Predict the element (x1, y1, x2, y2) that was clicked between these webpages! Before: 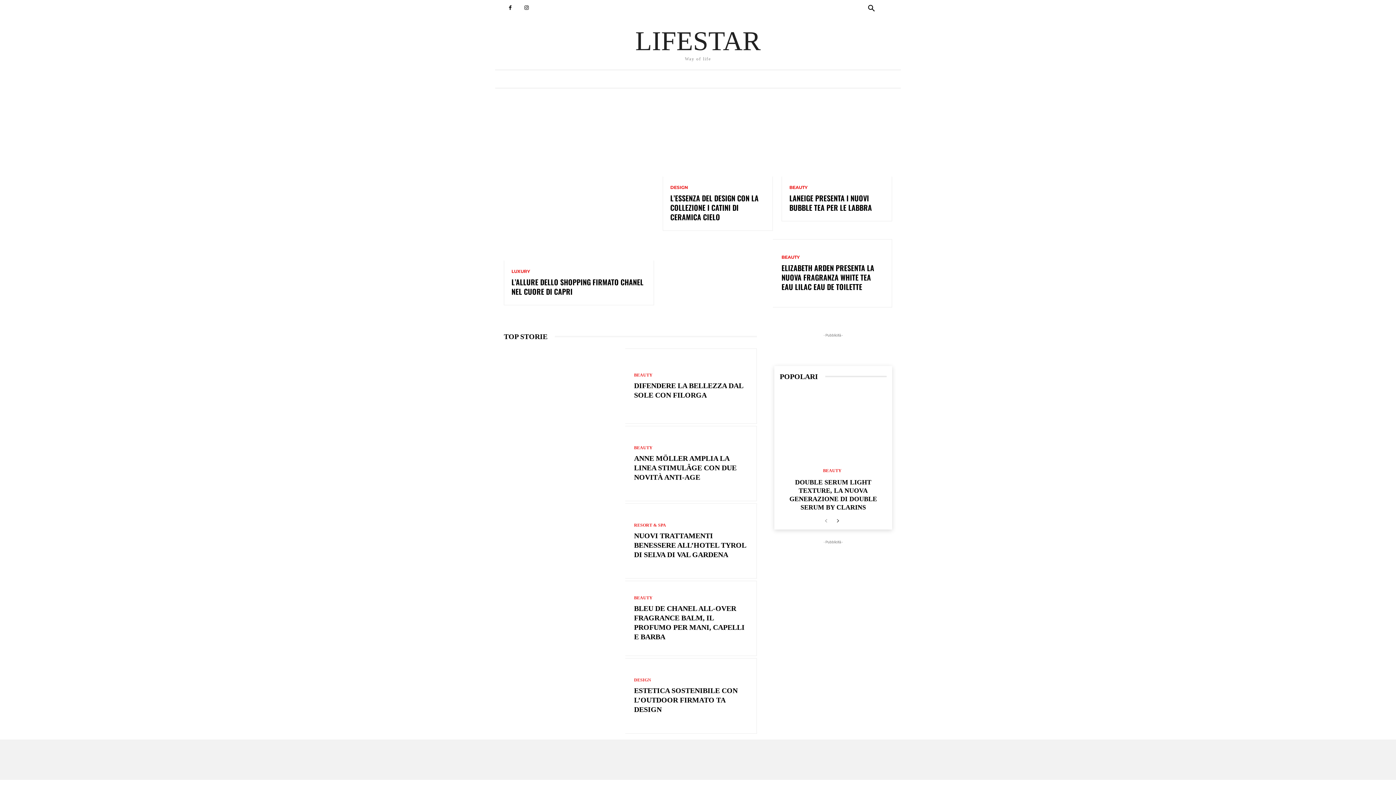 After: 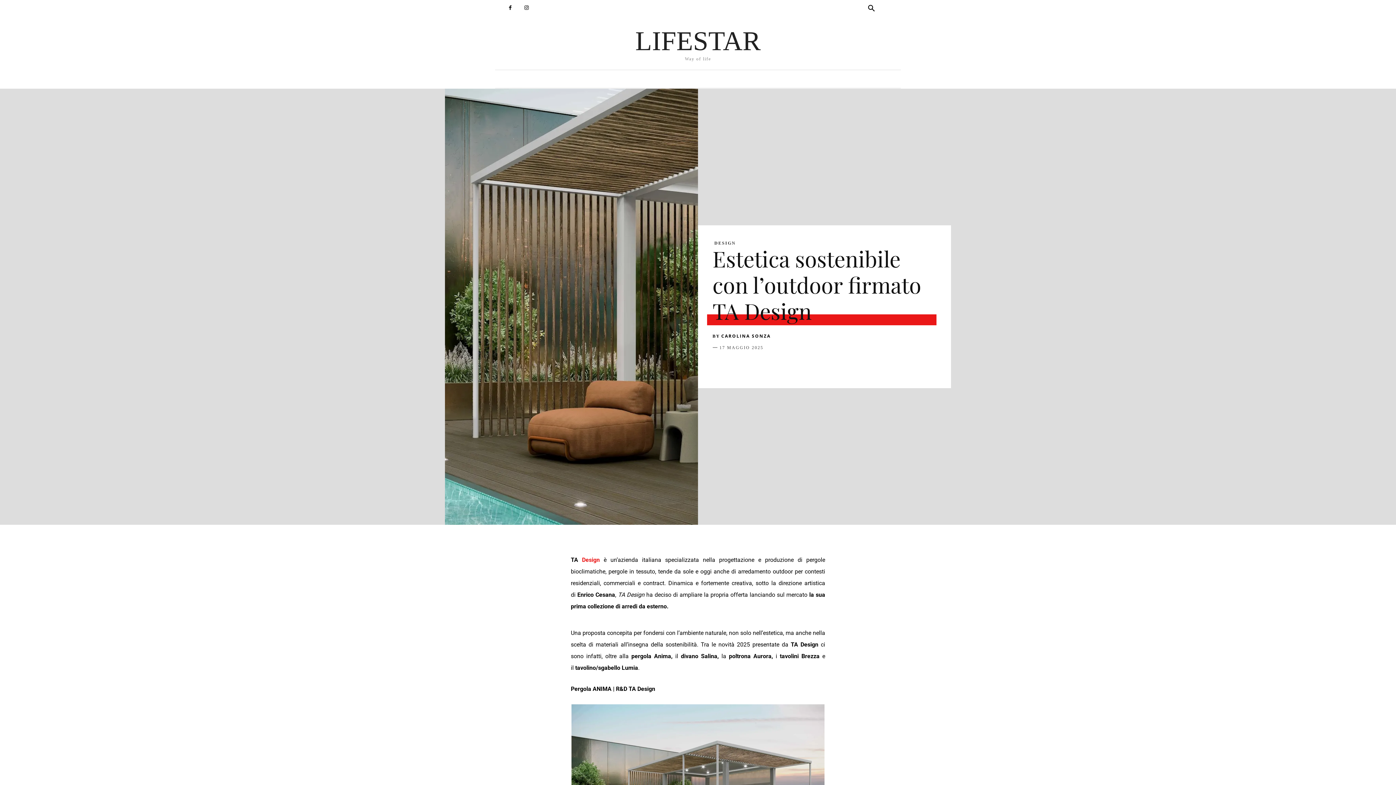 Action: label: ESTETICA SOSTENIBILE CON L’OUTDOOR FIRMATO TA DESIGN bbox: (634, 686, 737, 713)